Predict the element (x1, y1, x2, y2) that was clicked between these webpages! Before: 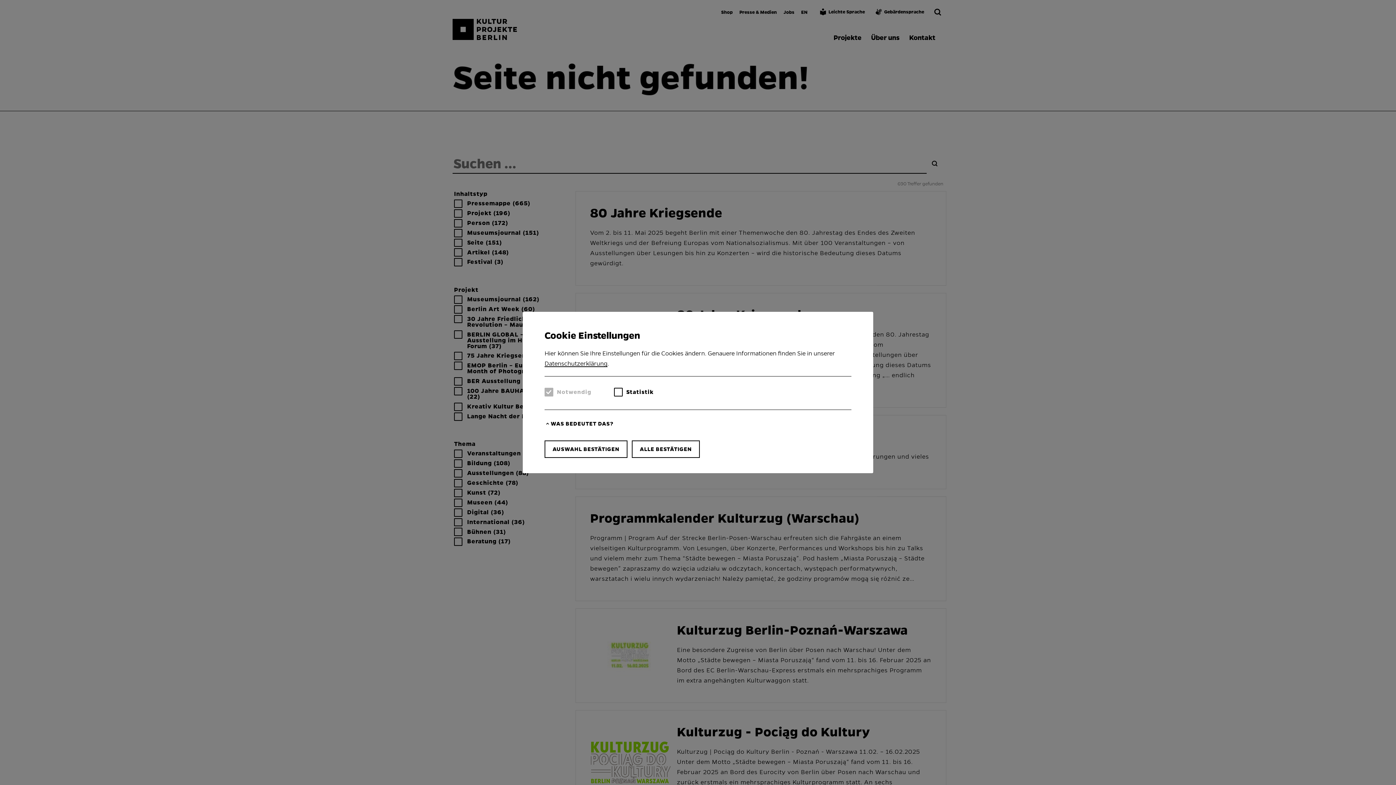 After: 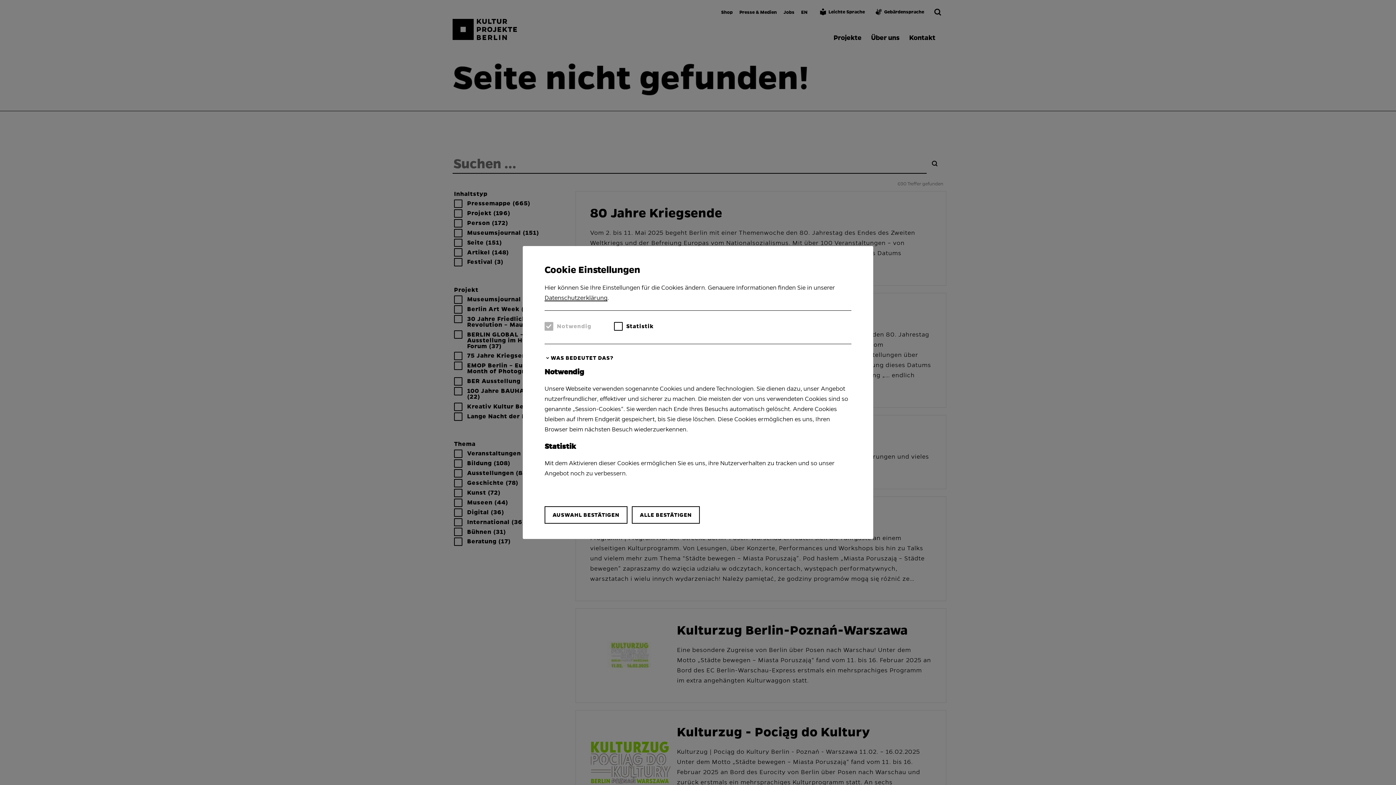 Action: bbox: (544, 414, 619, 433) label: WAS BEDEUTET DAS?